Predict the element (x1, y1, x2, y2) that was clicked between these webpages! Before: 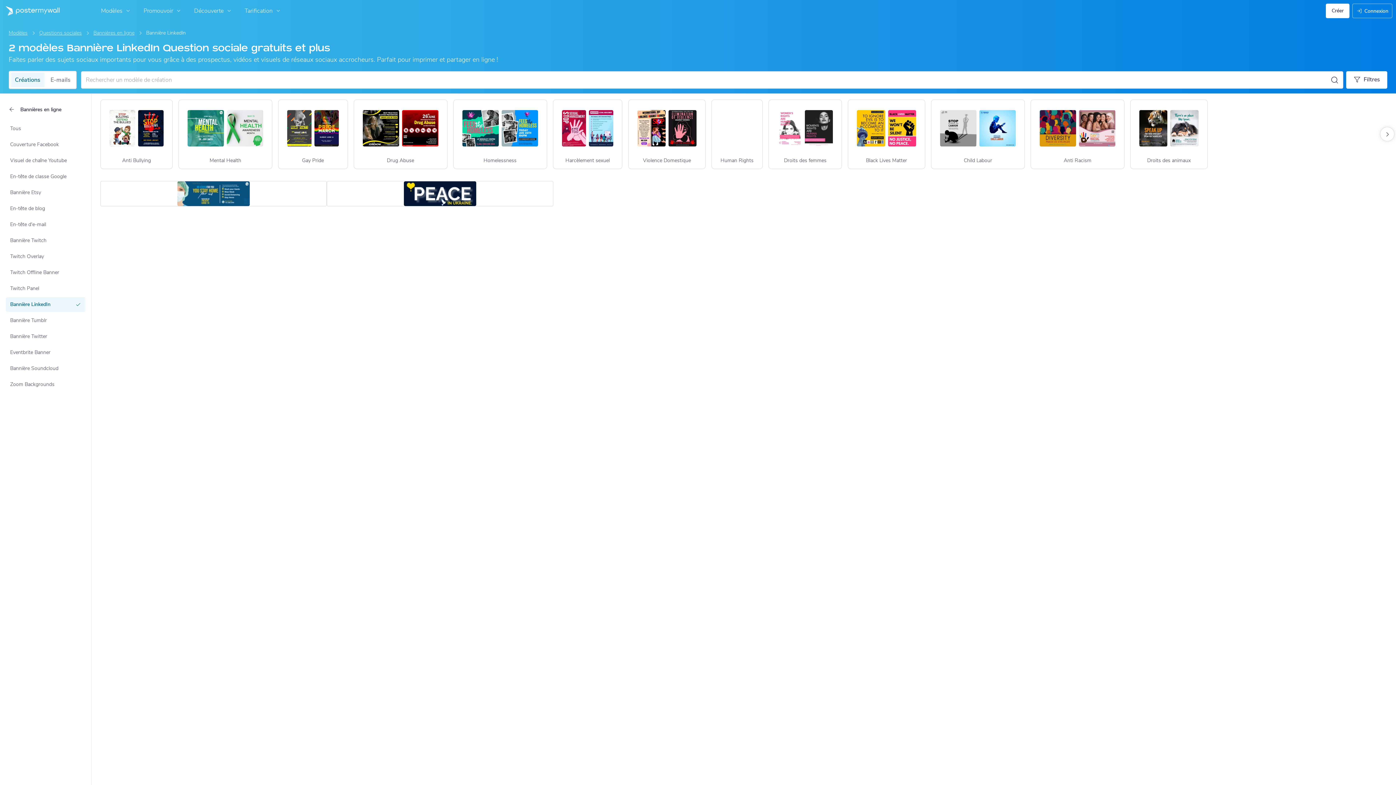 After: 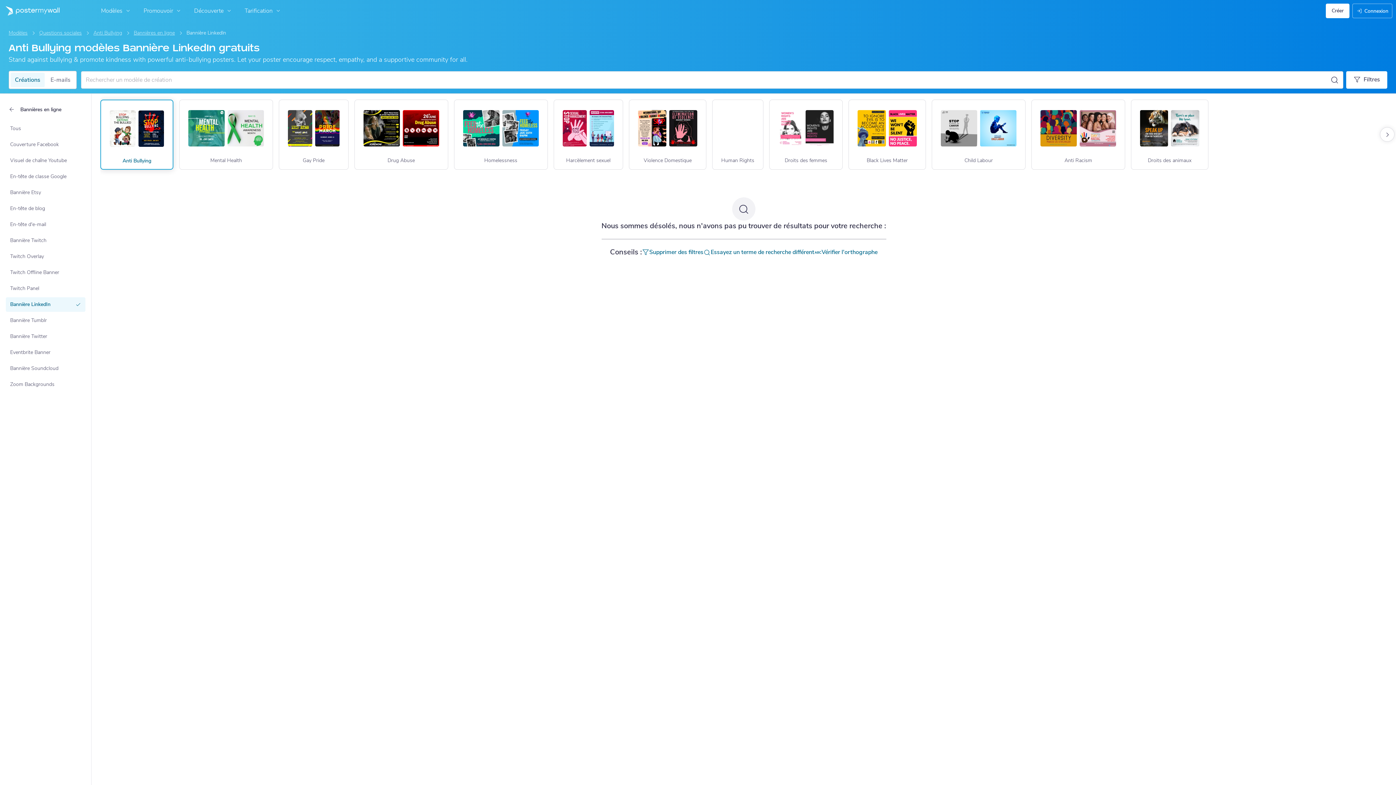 Action: label: linkedin-banners bbox: (100, 99, 172, 168)